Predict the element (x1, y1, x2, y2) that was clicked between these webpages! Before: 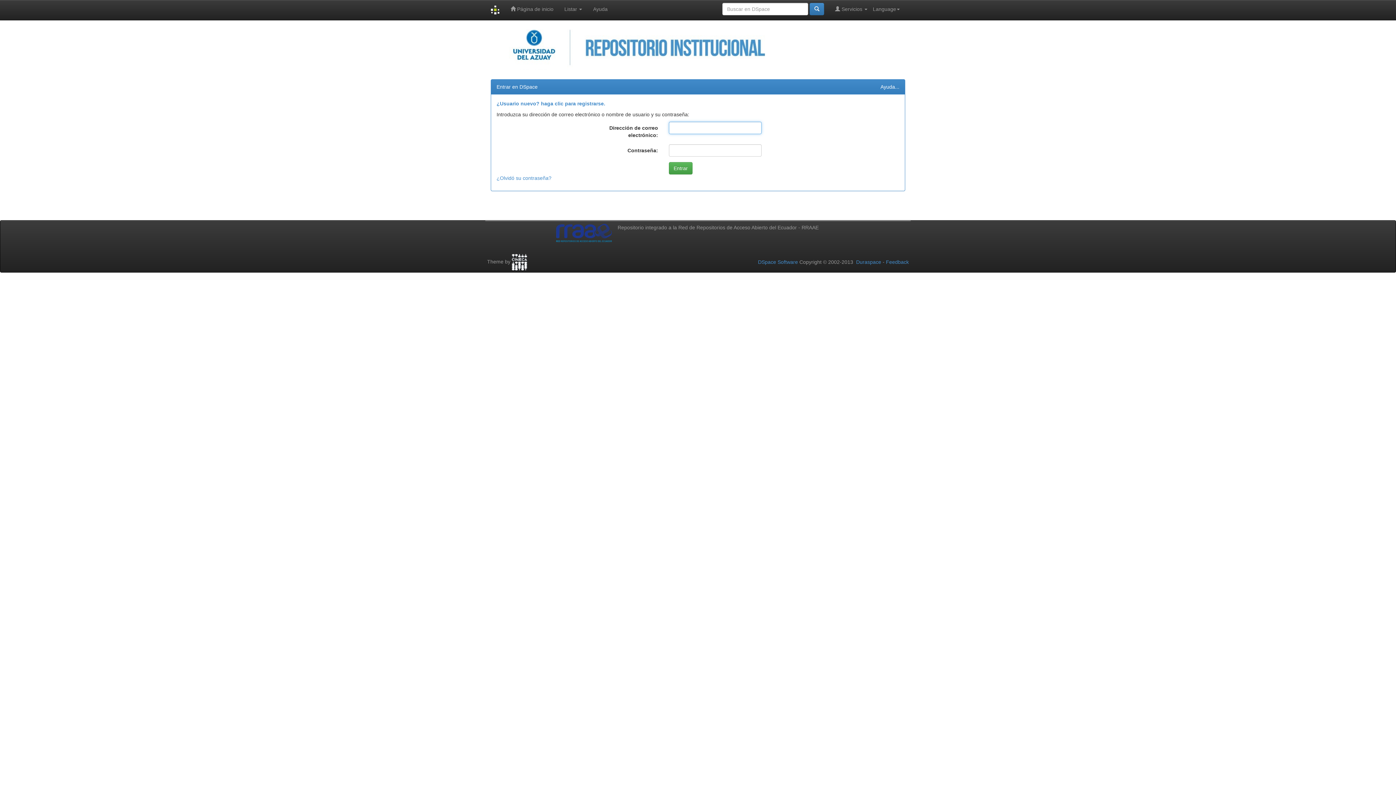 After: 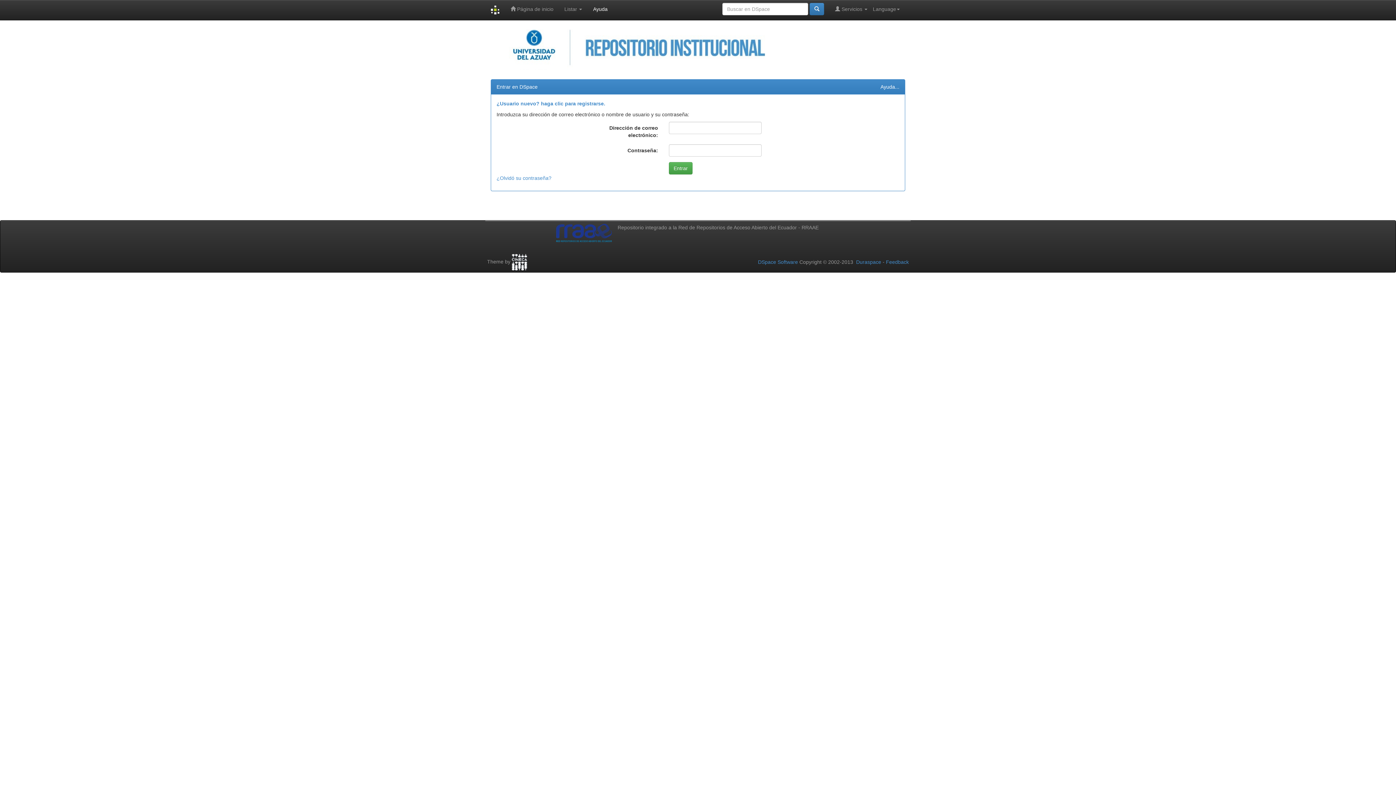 Action: bbox: (587, 0, 613, 18) label: Ayuda